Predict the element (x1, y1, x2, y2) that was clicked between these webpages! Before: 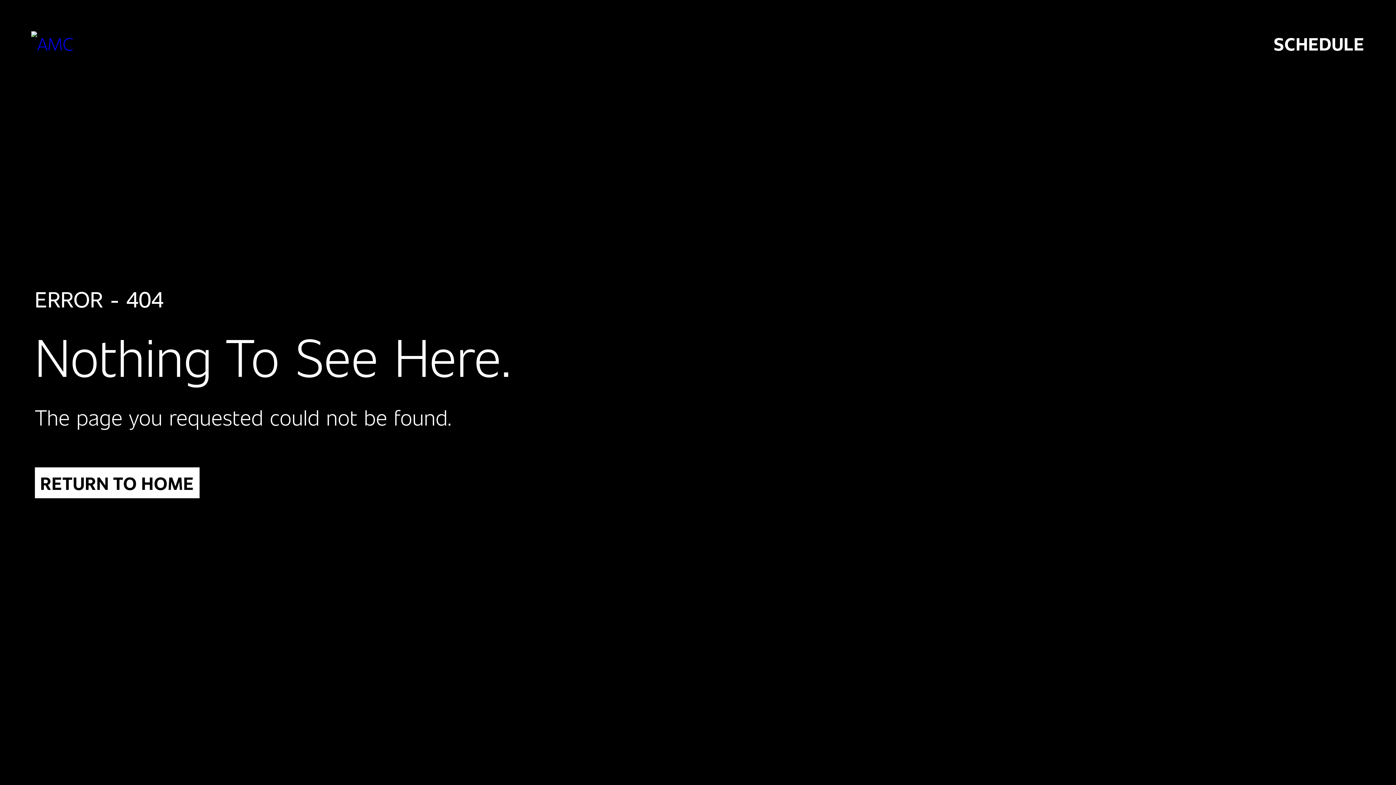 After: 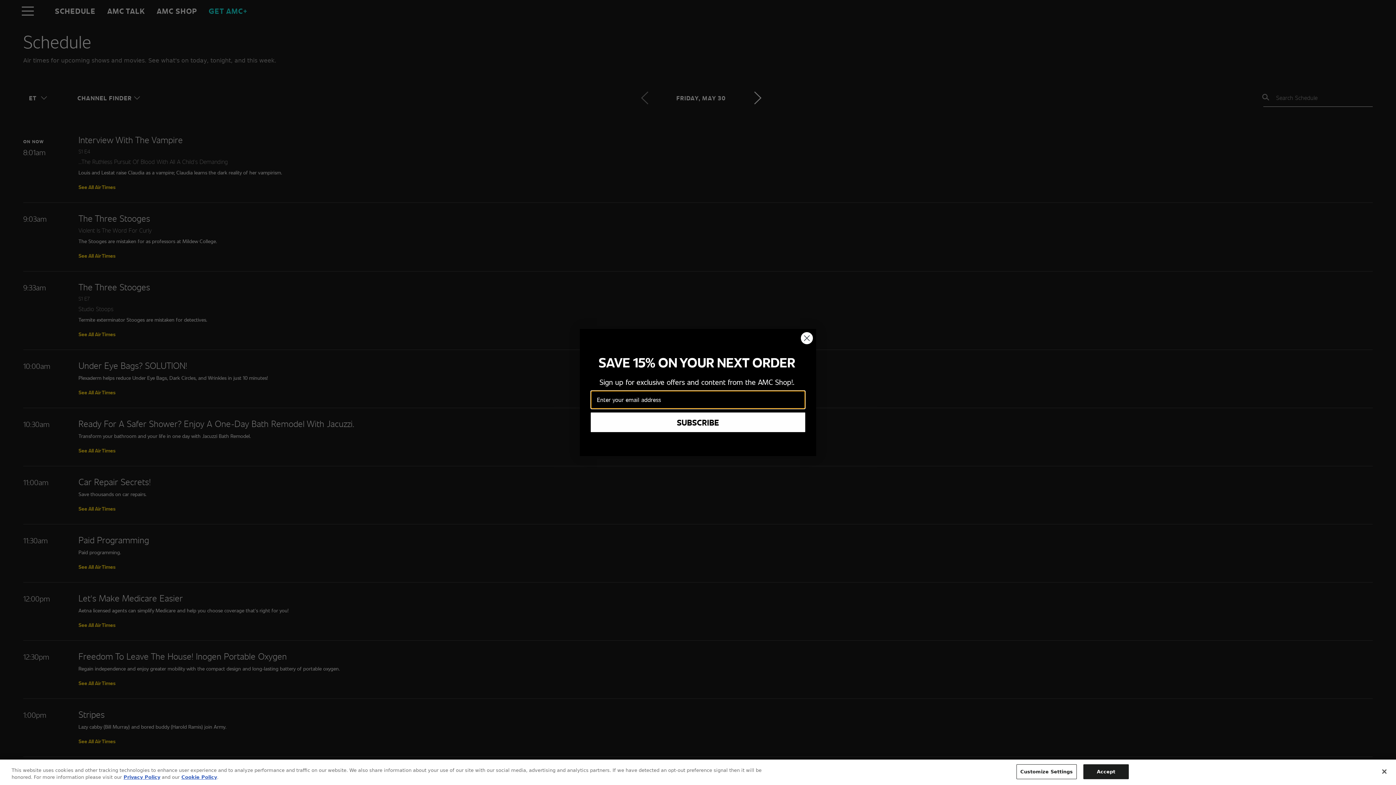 Action: label: SCHEDULE bbox: (1274, 31, 1364, 55)